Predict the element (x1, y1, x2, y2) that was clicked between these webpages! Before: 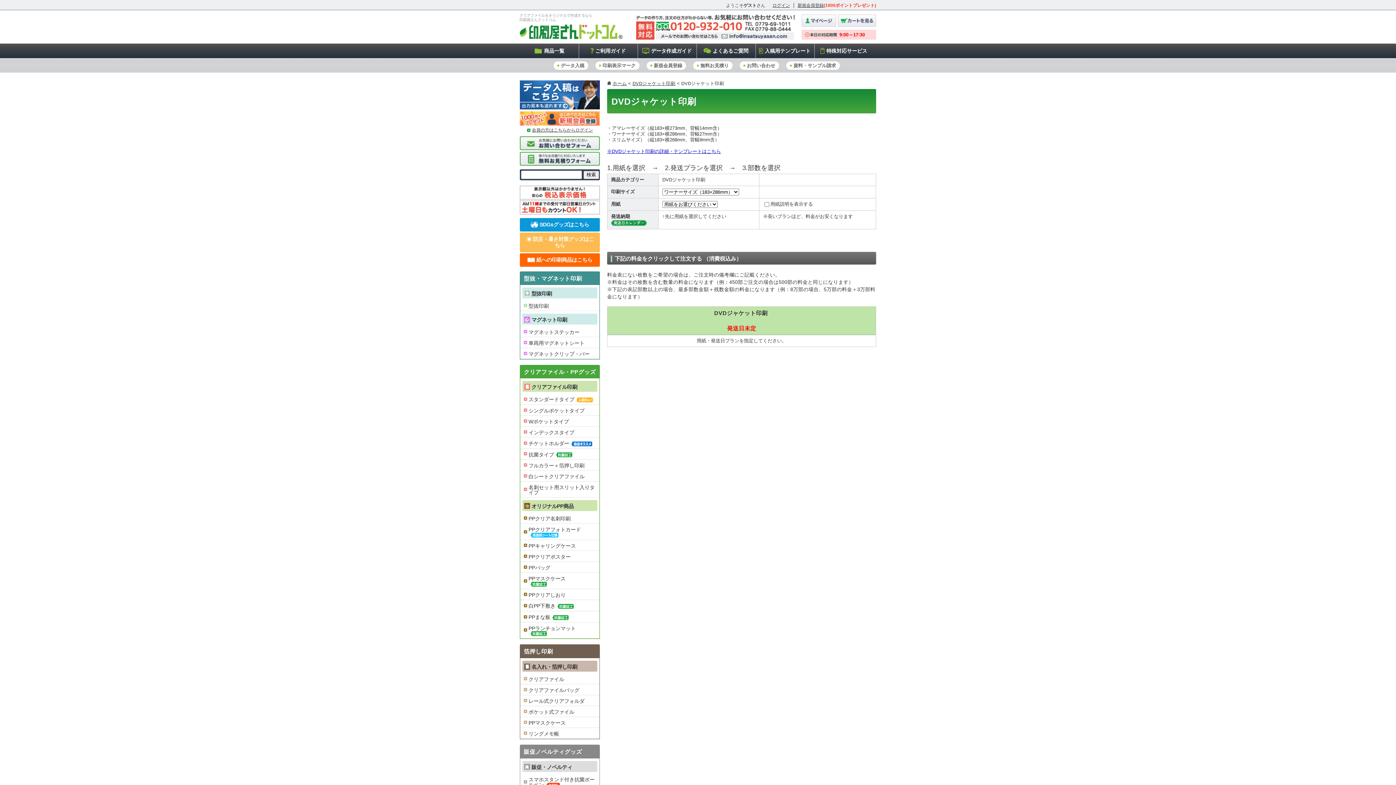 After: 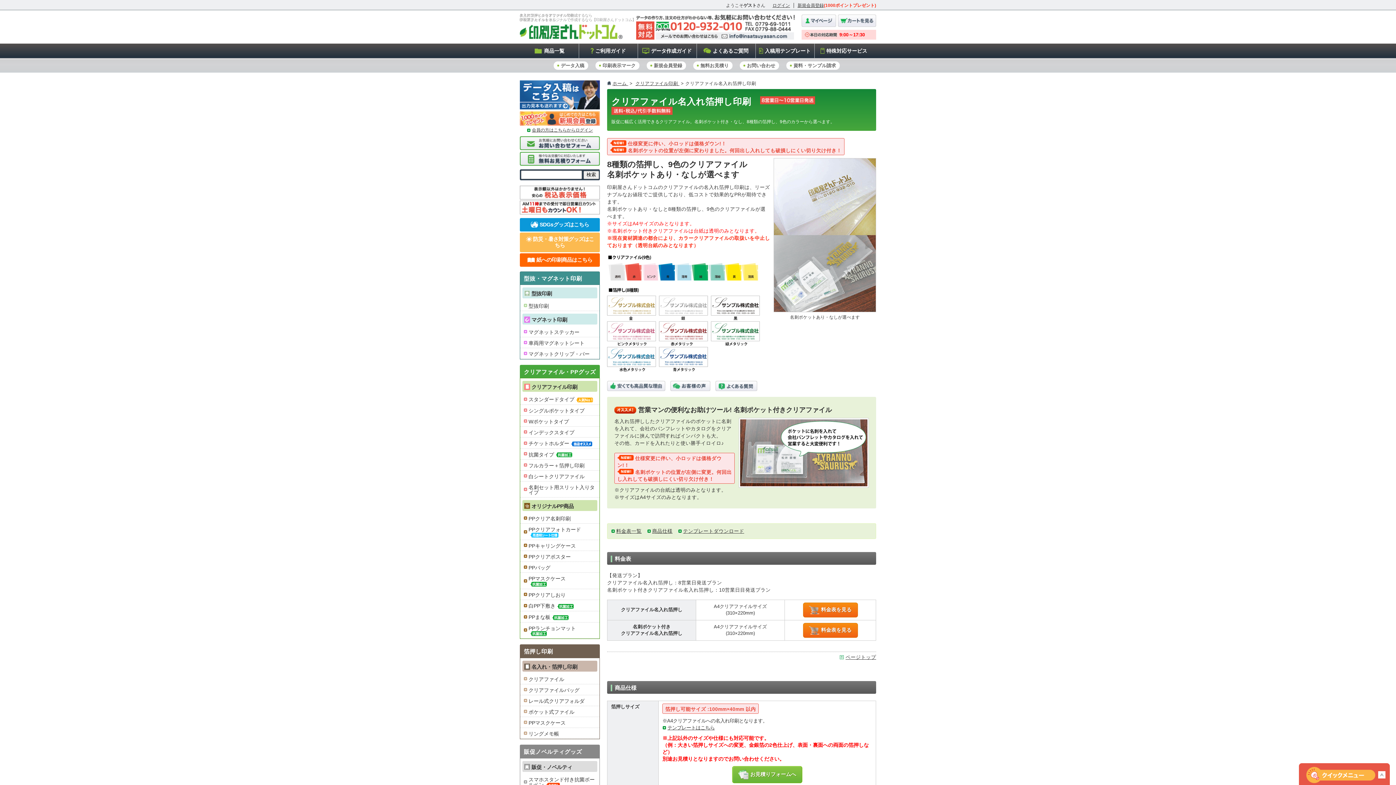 Action: bbox: (524, 673, 599, 684) label: クリアファイル